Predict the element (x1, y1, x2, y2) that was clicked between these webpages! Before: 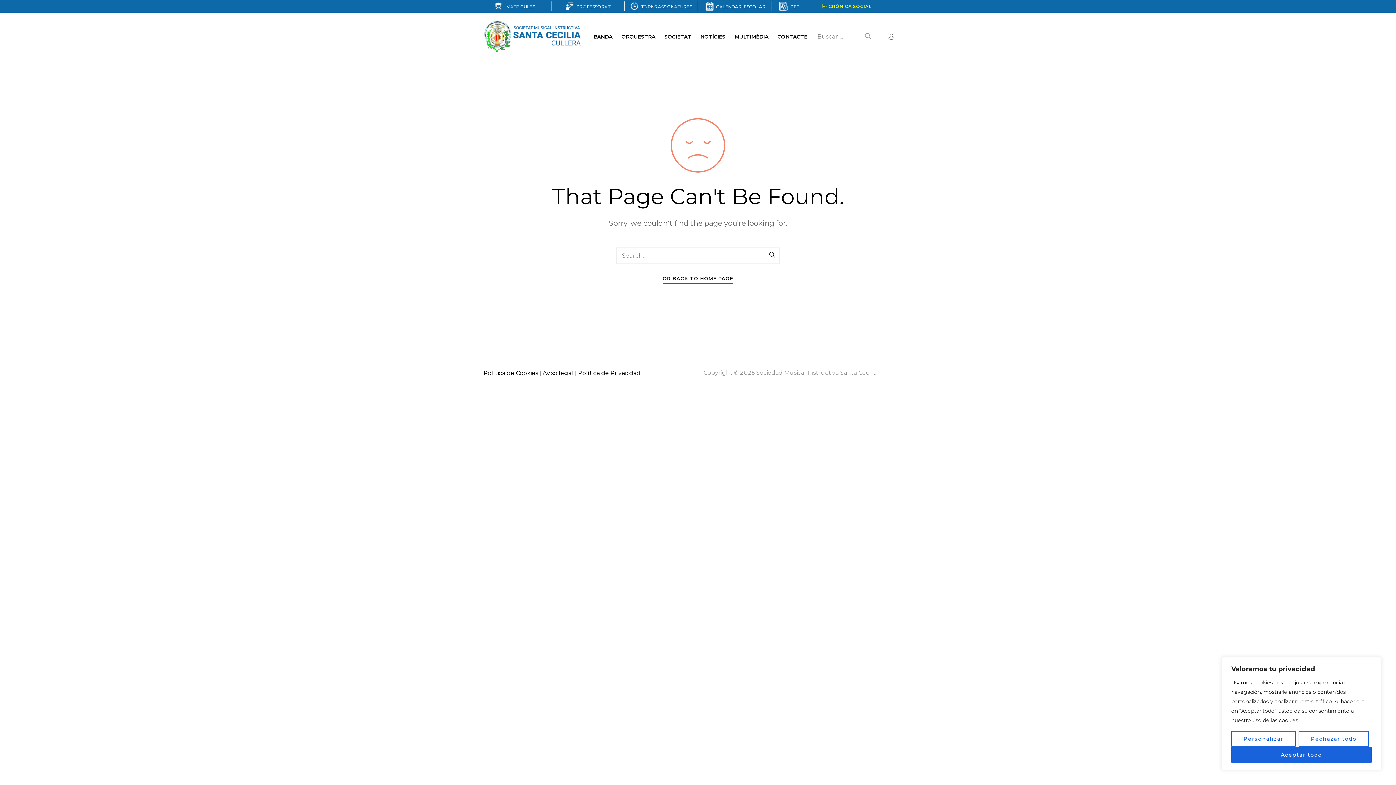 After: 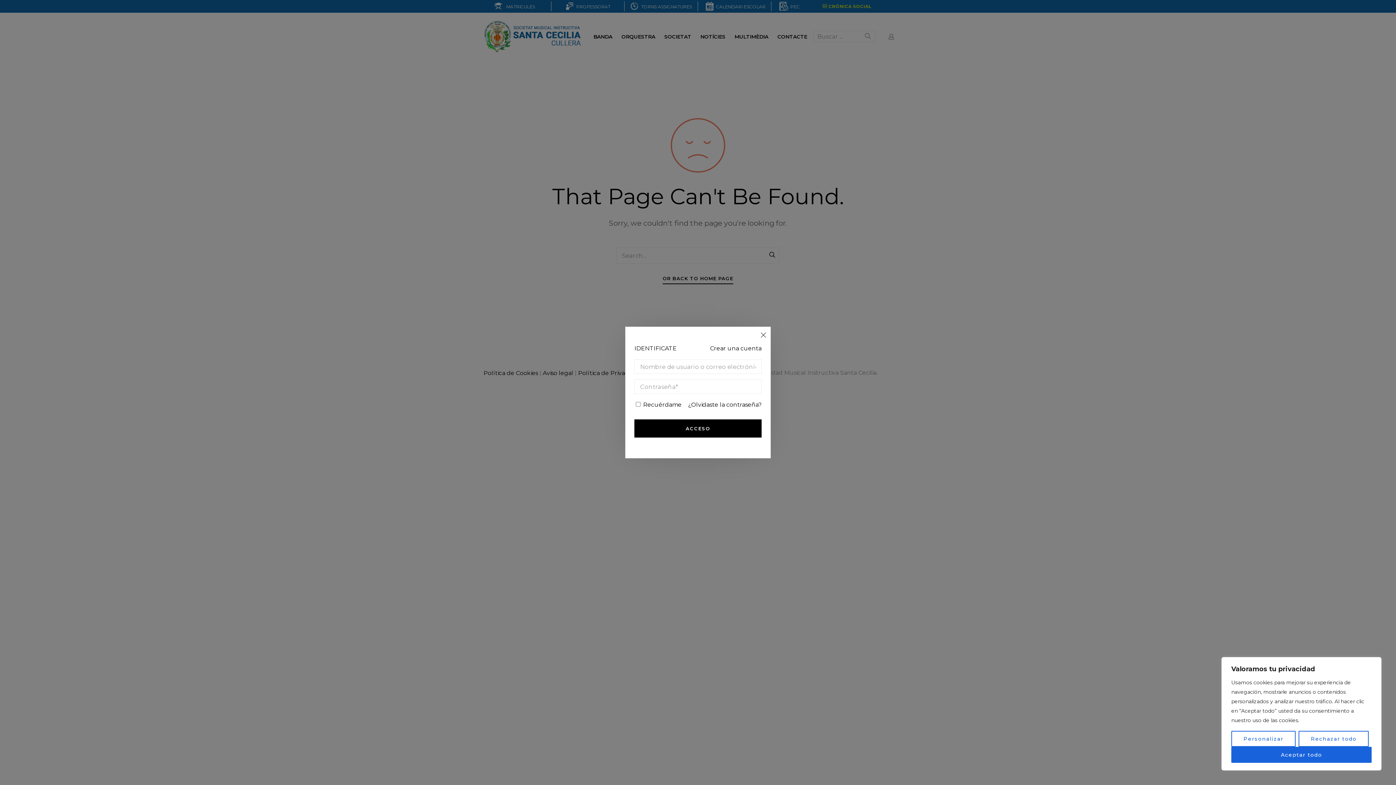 Action: bbox: (886, 32, 896, 41)